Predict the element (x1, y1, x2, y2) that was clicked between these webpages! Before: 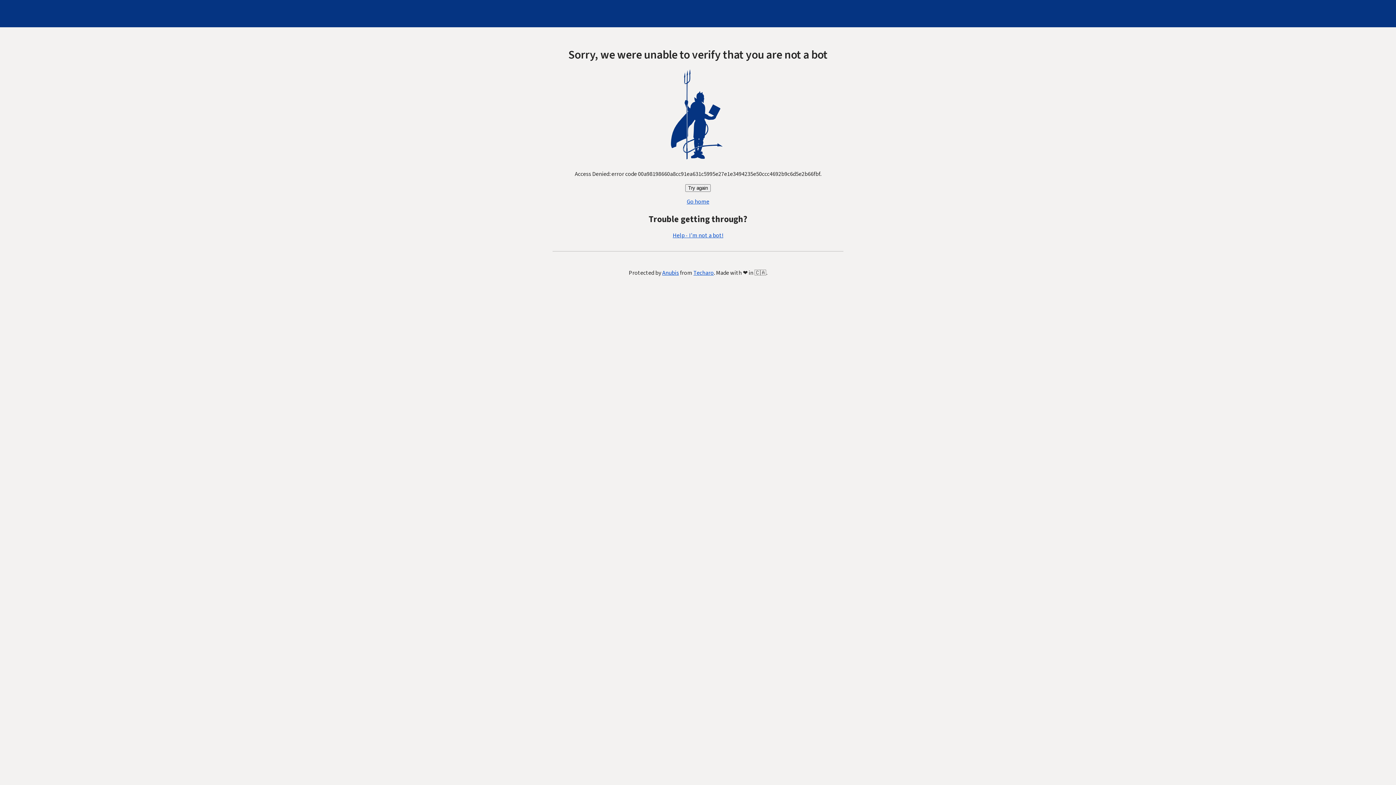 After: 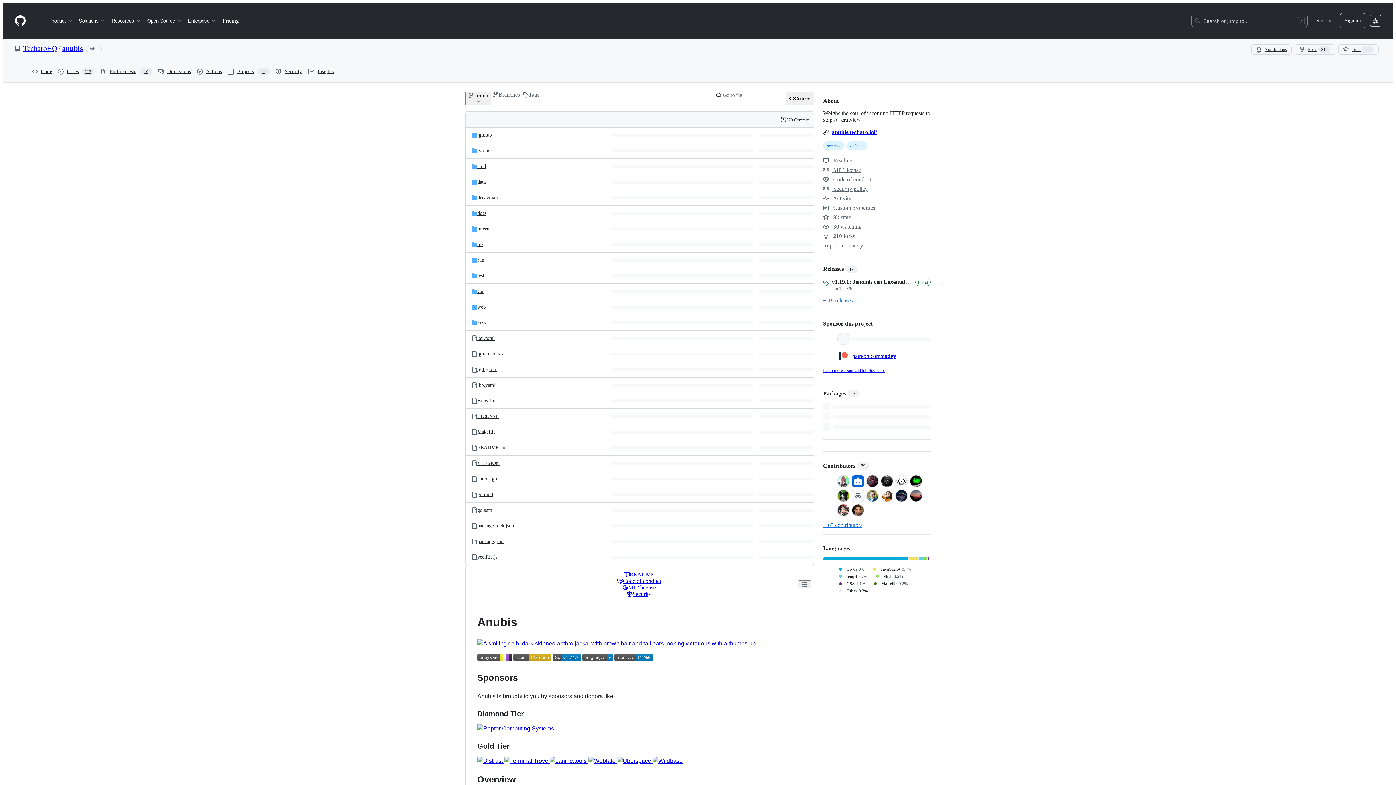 Action: bbox: (662, 269, 679, 277) label: Anubis